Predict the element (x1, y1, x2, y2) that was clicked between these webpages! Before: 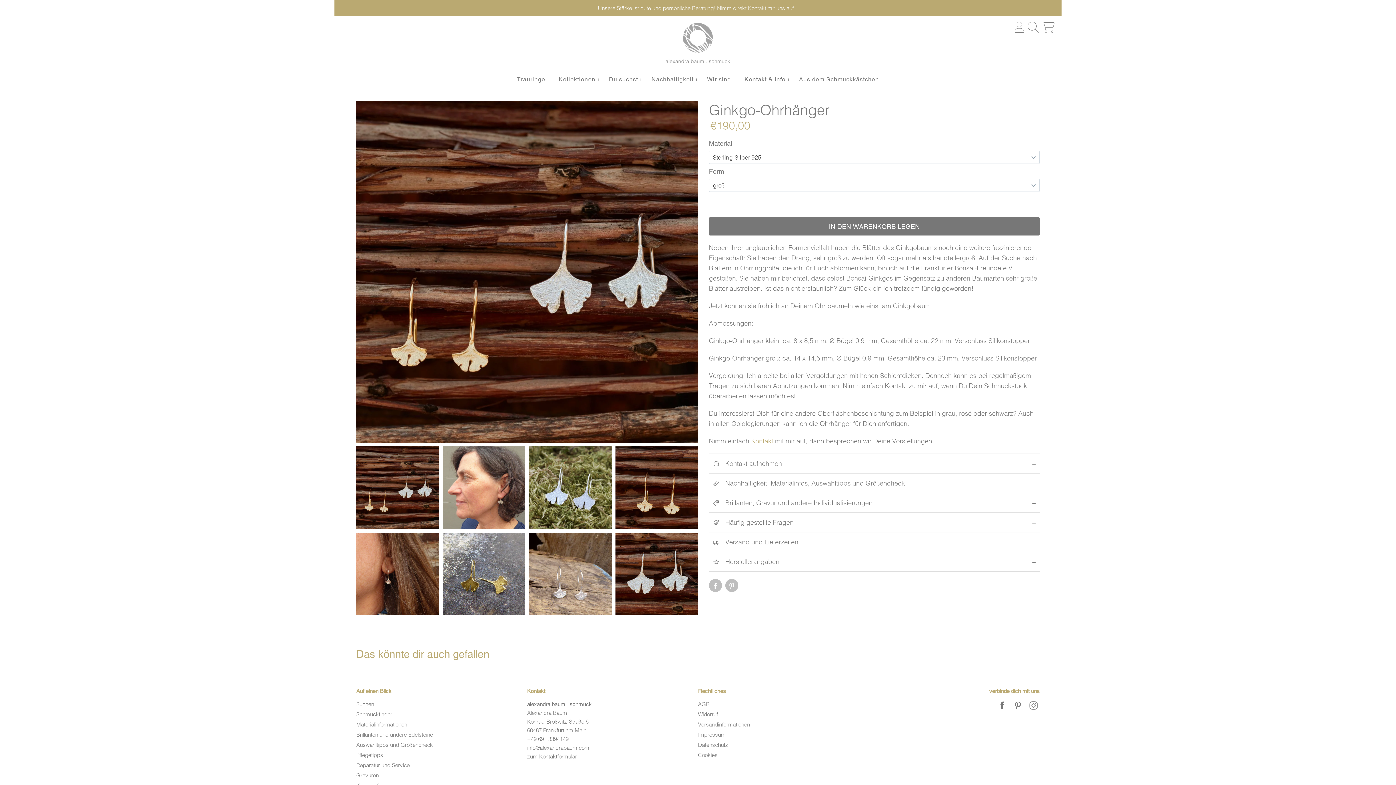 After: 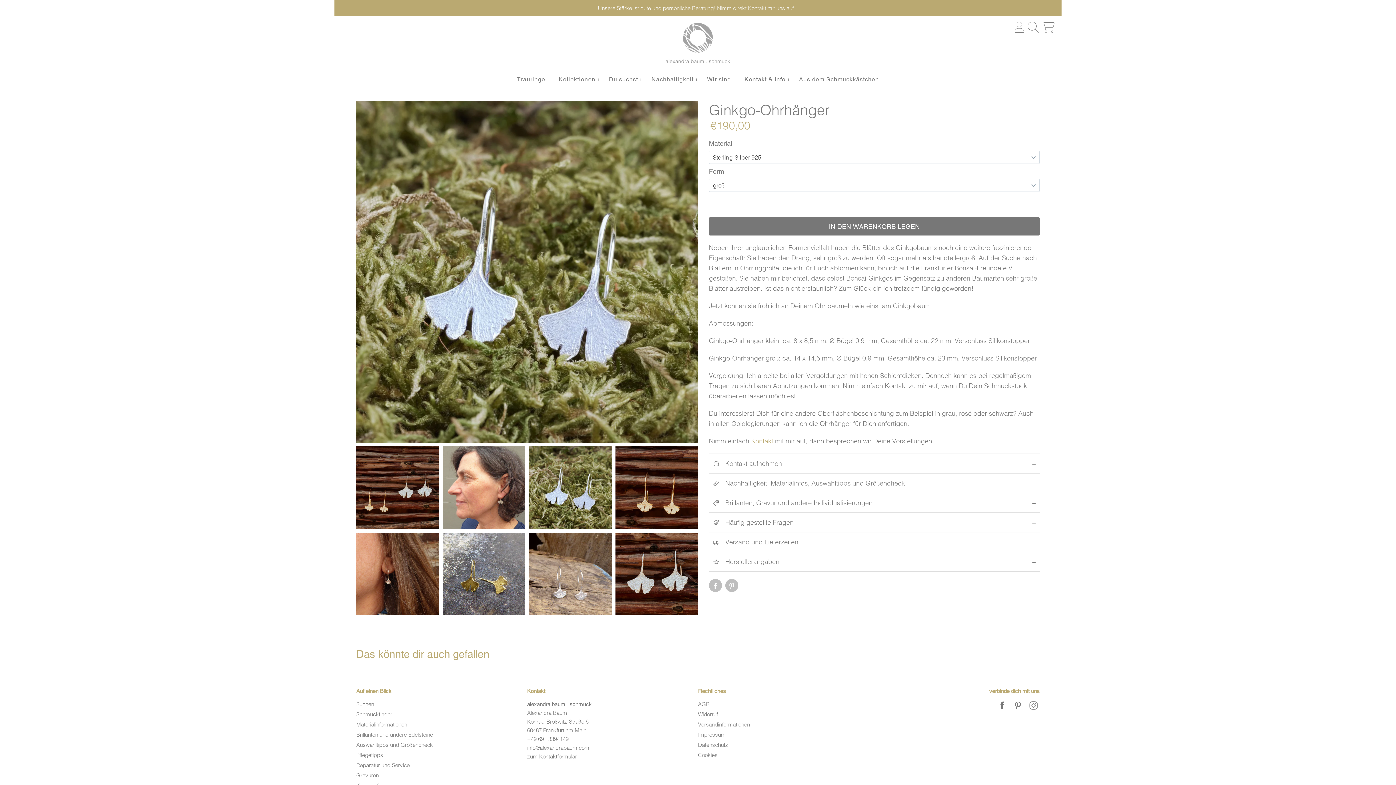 Action: bbox: (529, 446, 611, 529)